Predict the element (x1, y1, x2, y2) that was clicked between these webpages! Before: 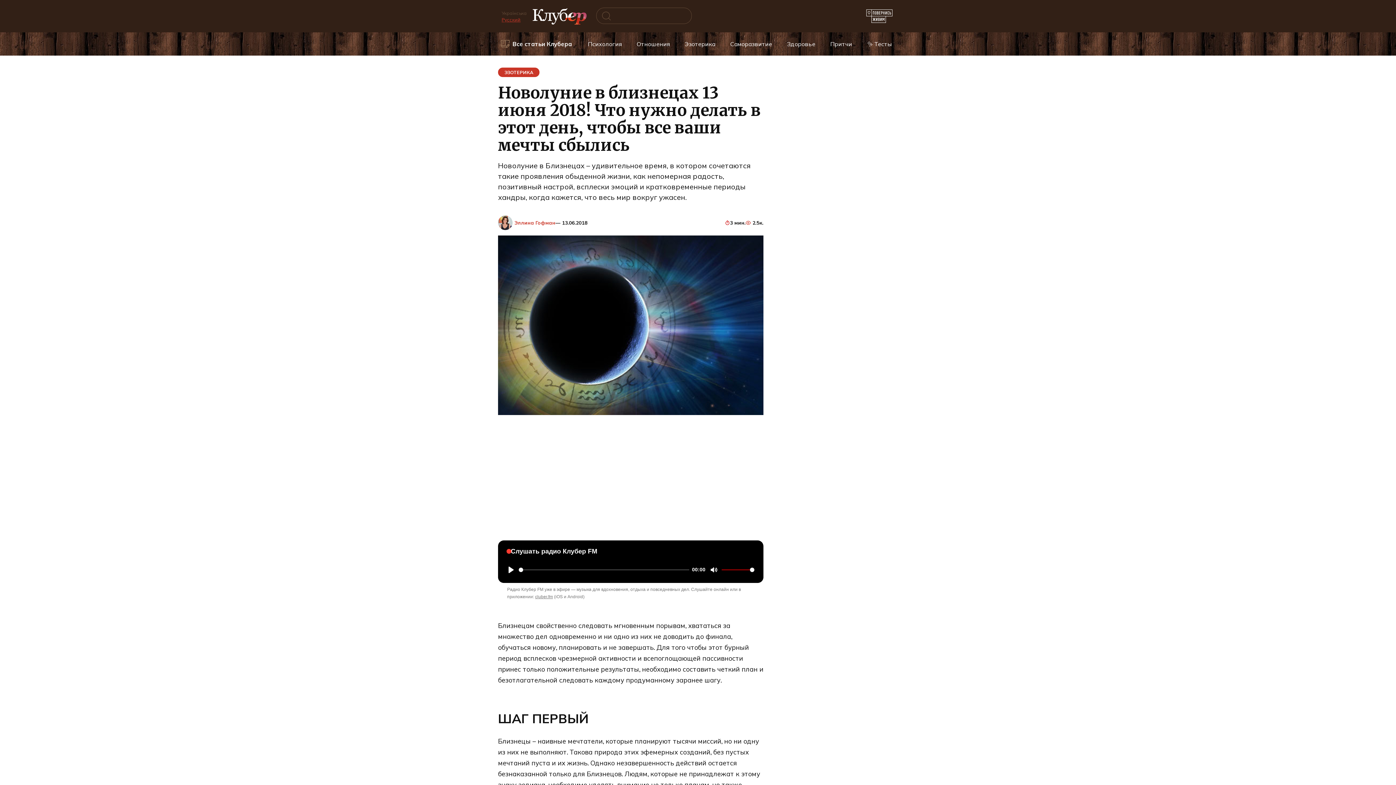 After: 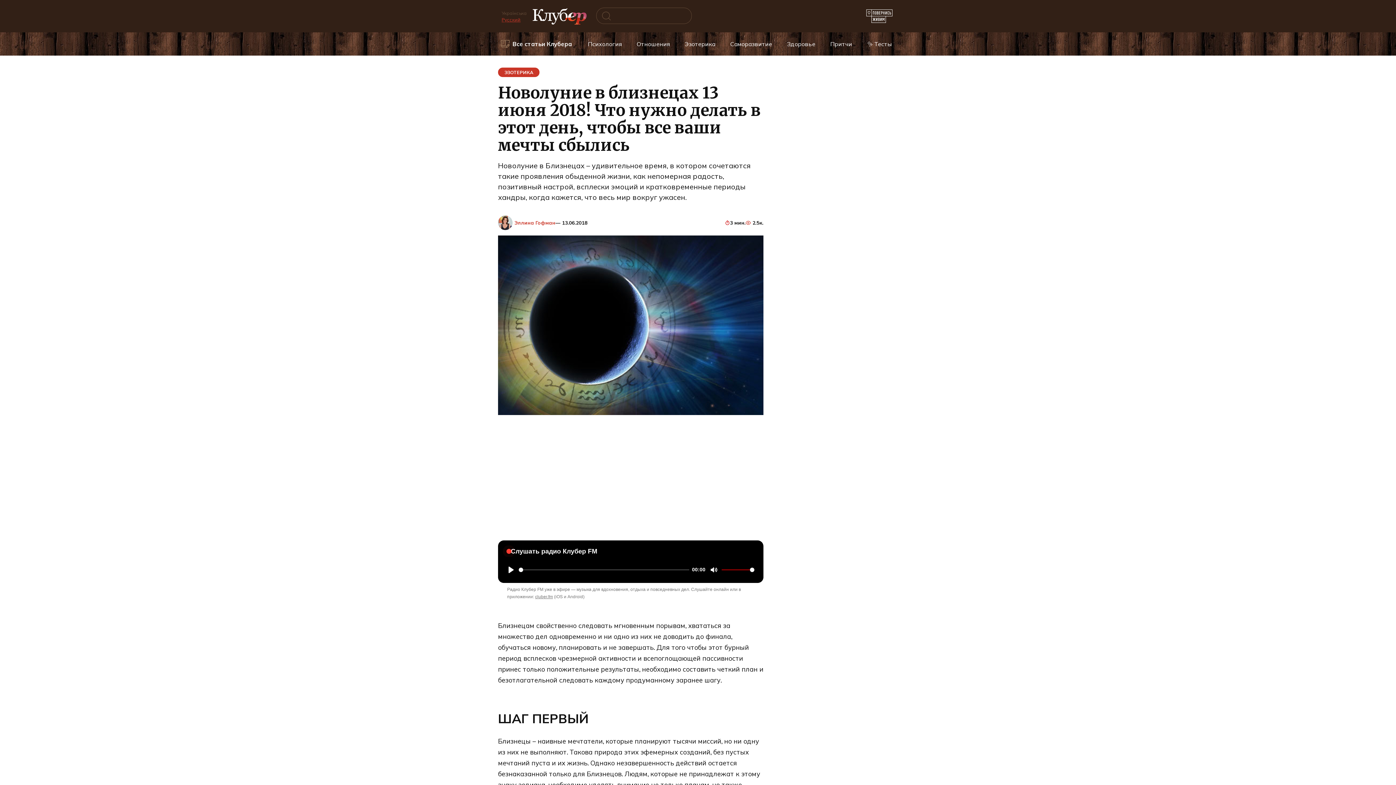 Action: bbox: (866, 14, 892, 22)